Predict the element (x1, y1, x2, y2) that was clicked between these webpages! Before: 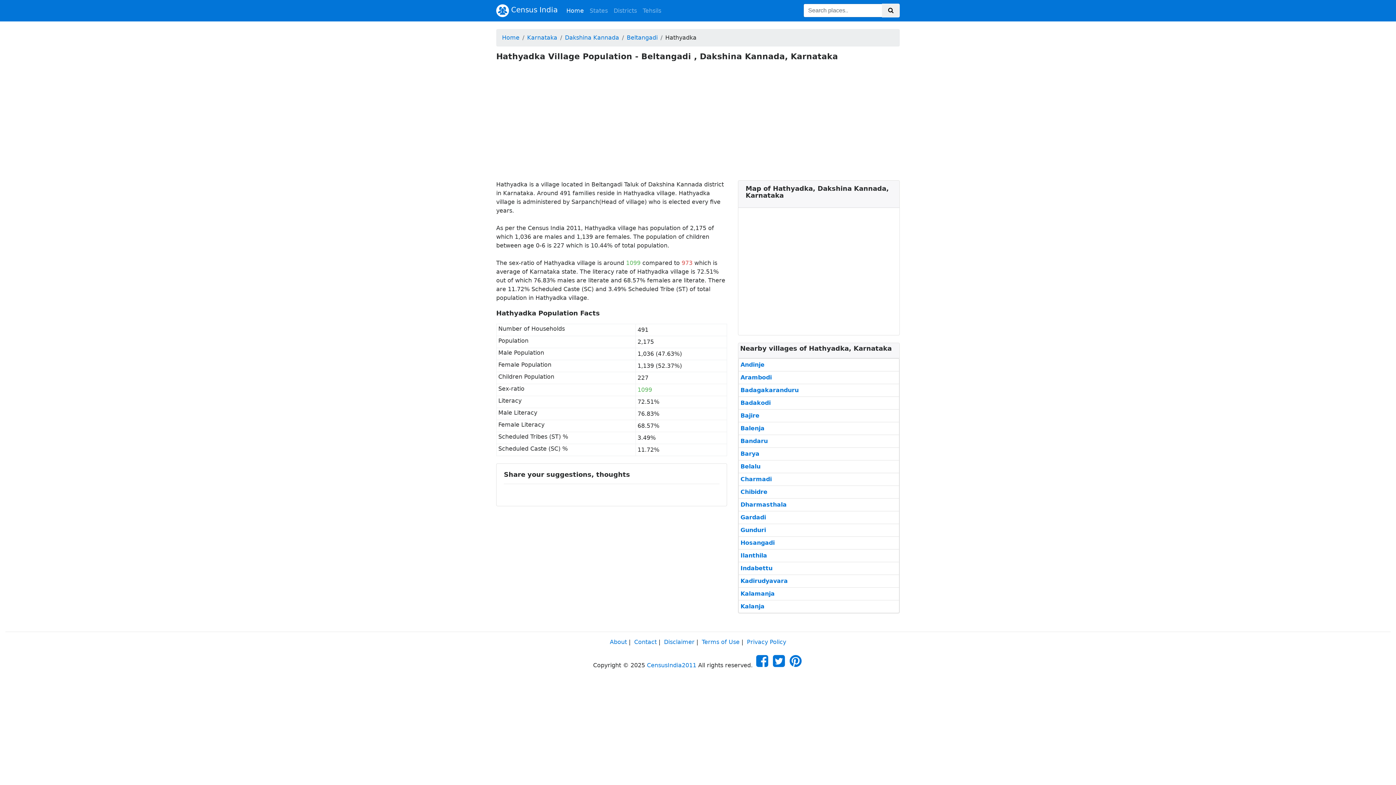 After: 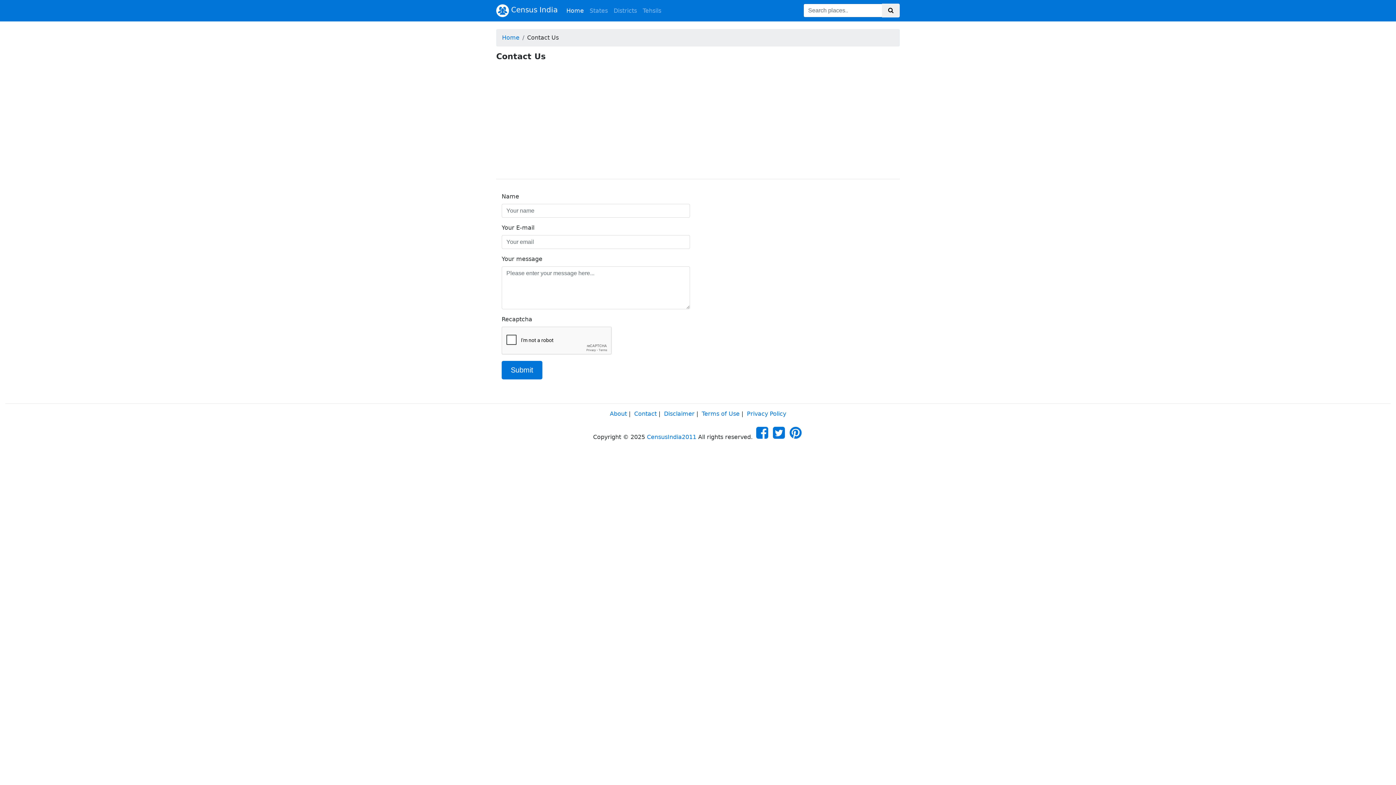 Action: label: Contact bbox: (634, 638, 656, 645)